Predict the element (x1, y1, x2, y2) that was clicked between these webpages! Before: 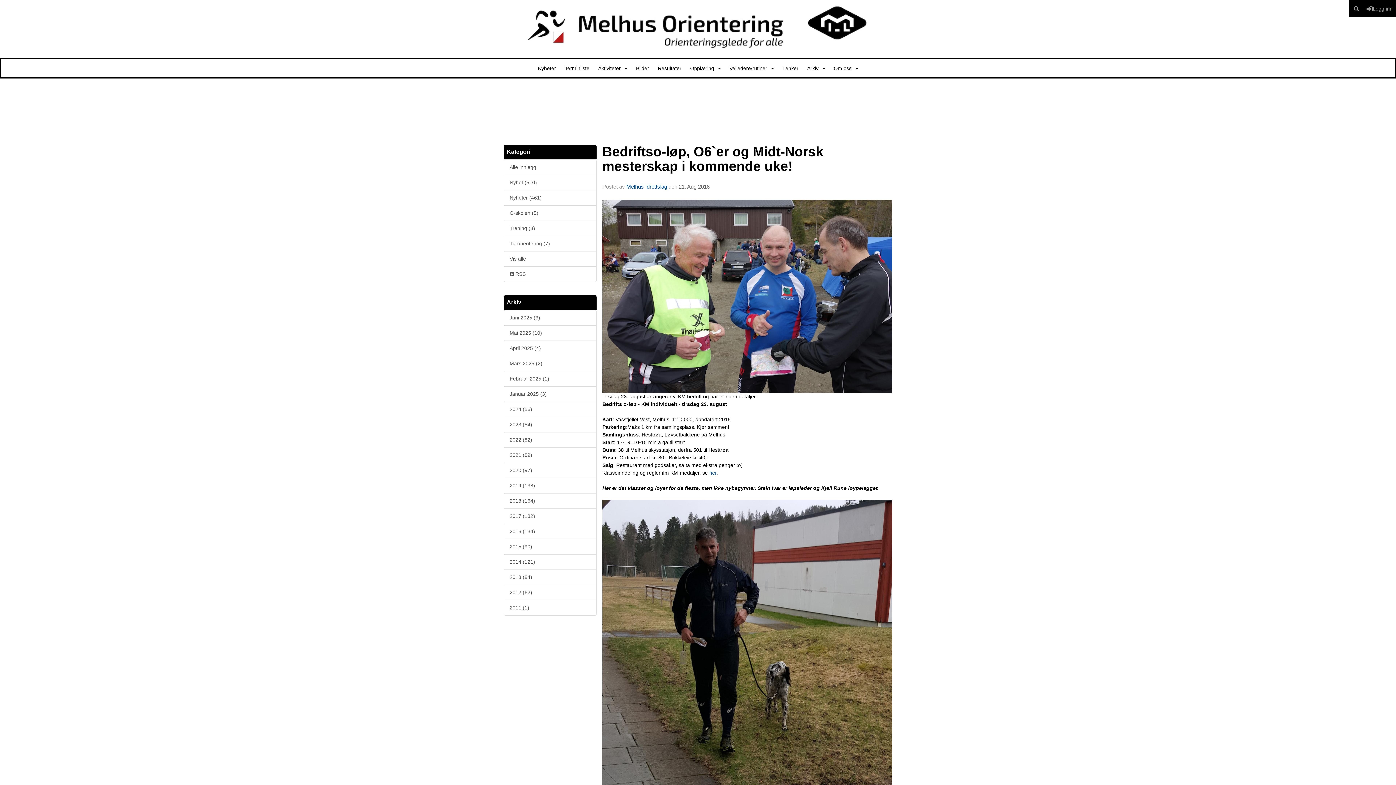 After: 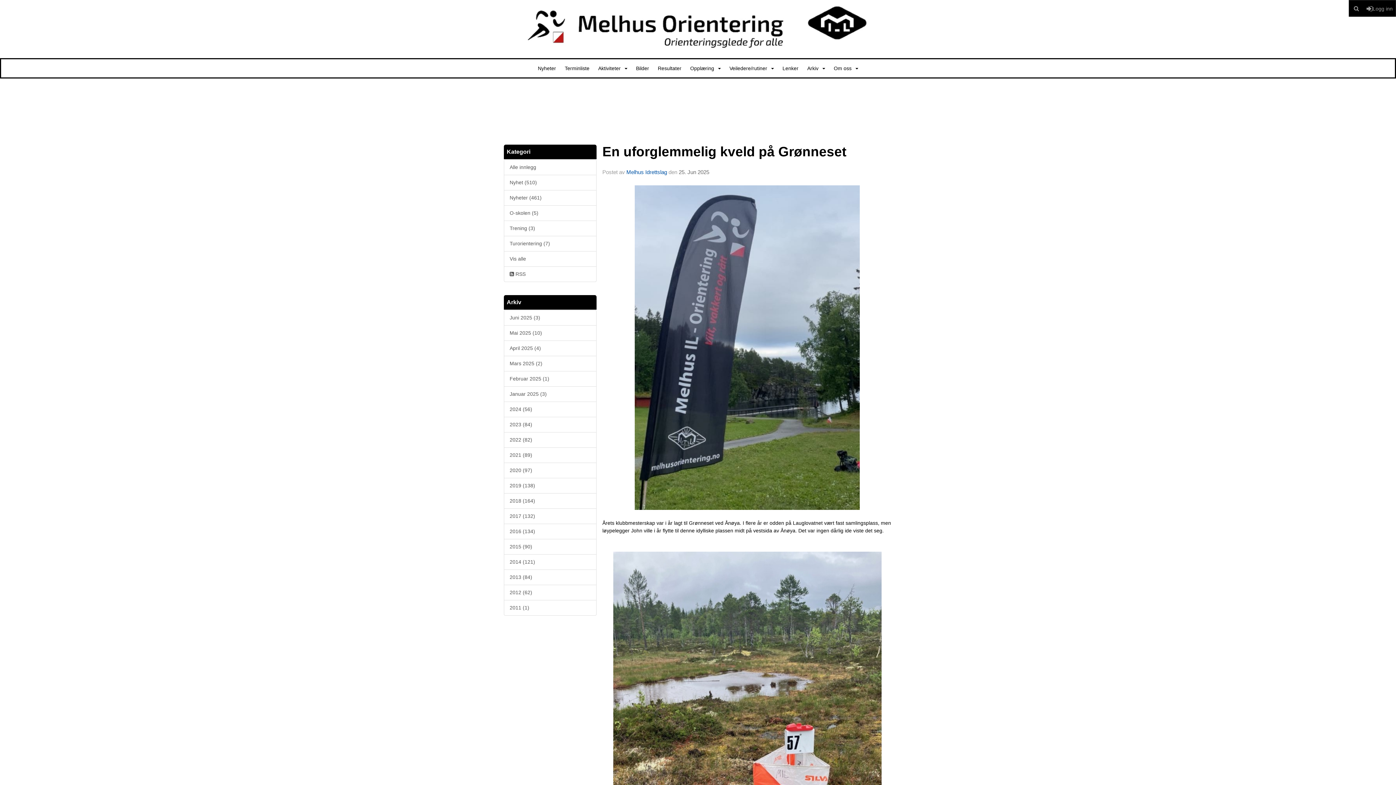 Action: label: Nyheter (461) bbox: (504, 190, 596, 205)